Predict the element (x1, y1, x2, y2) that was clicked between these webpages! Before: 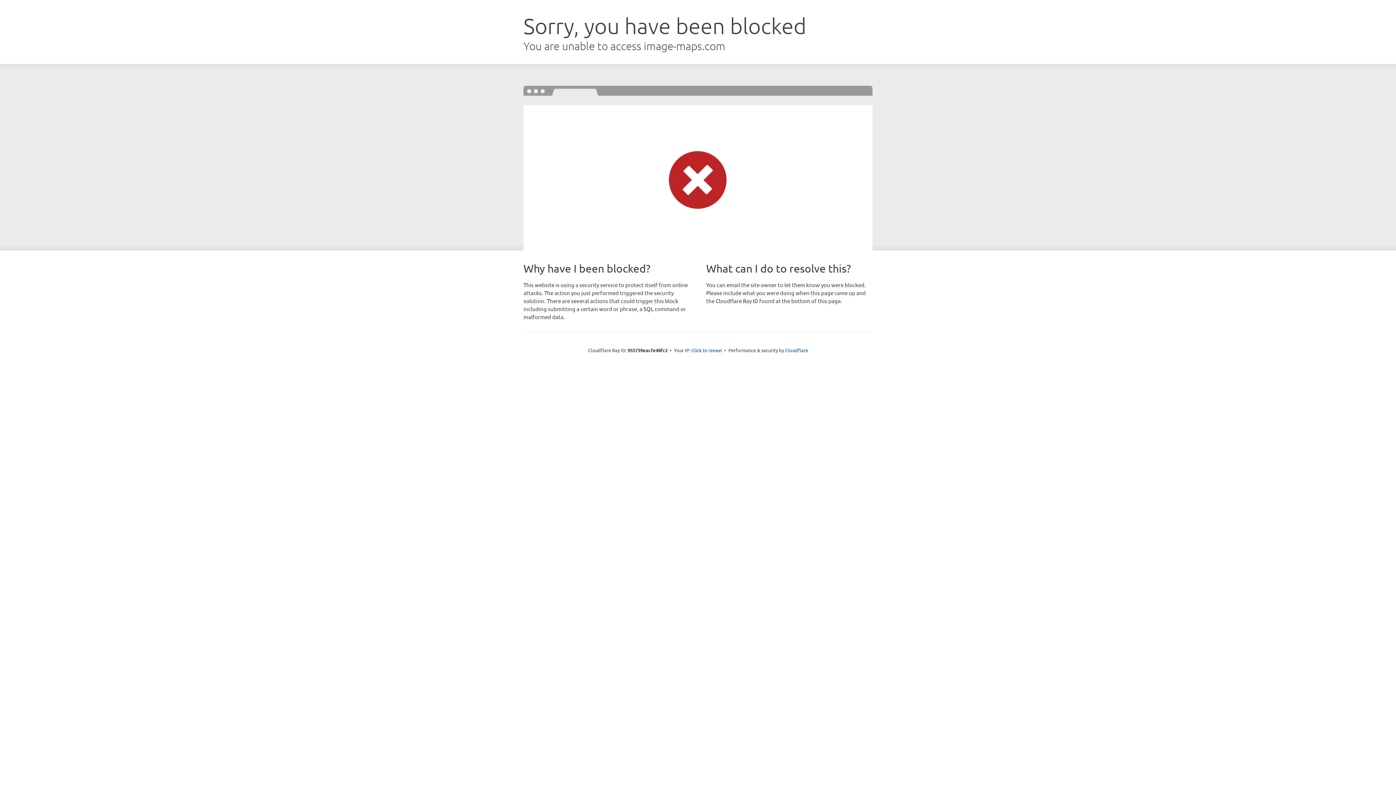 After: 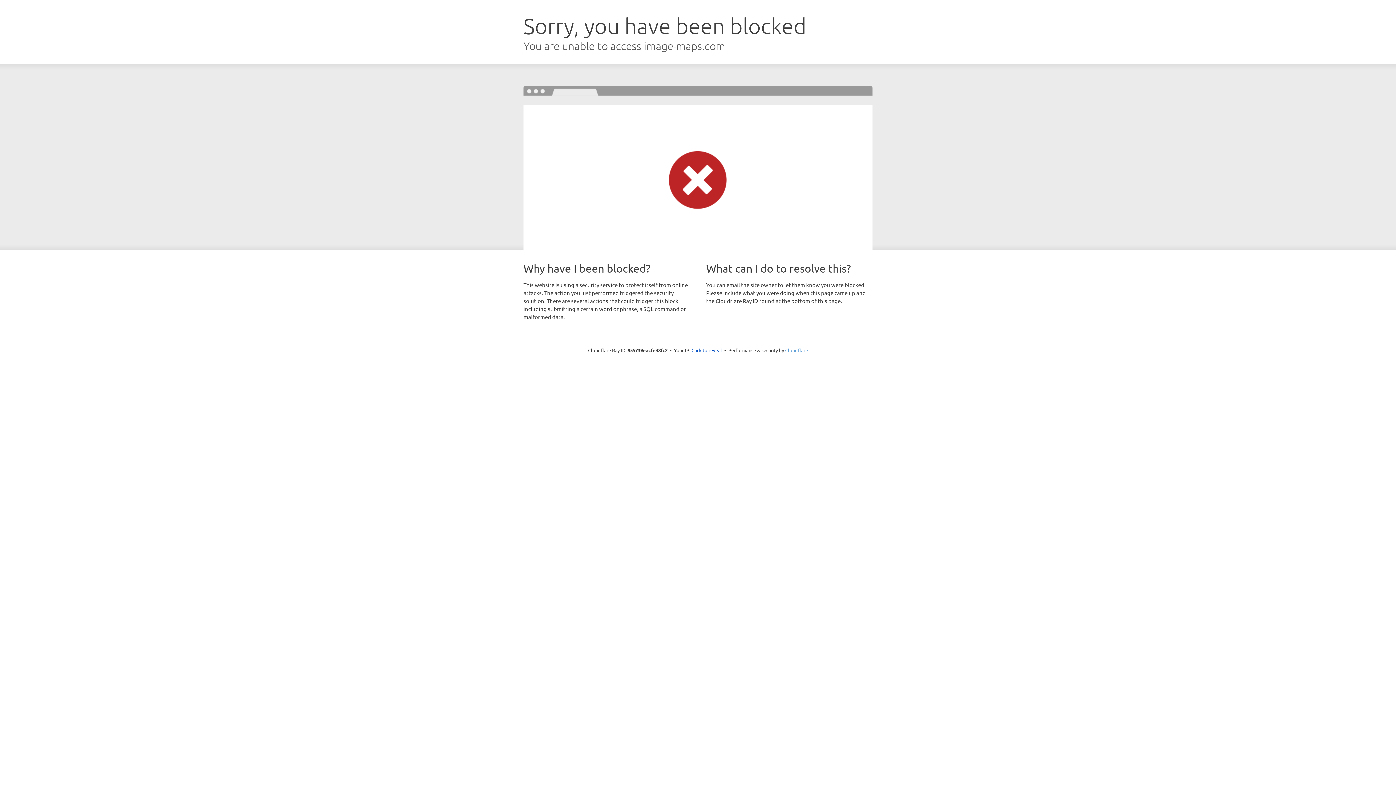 Action: label: Cloudflare bbox: (785, 347, 808, 353)